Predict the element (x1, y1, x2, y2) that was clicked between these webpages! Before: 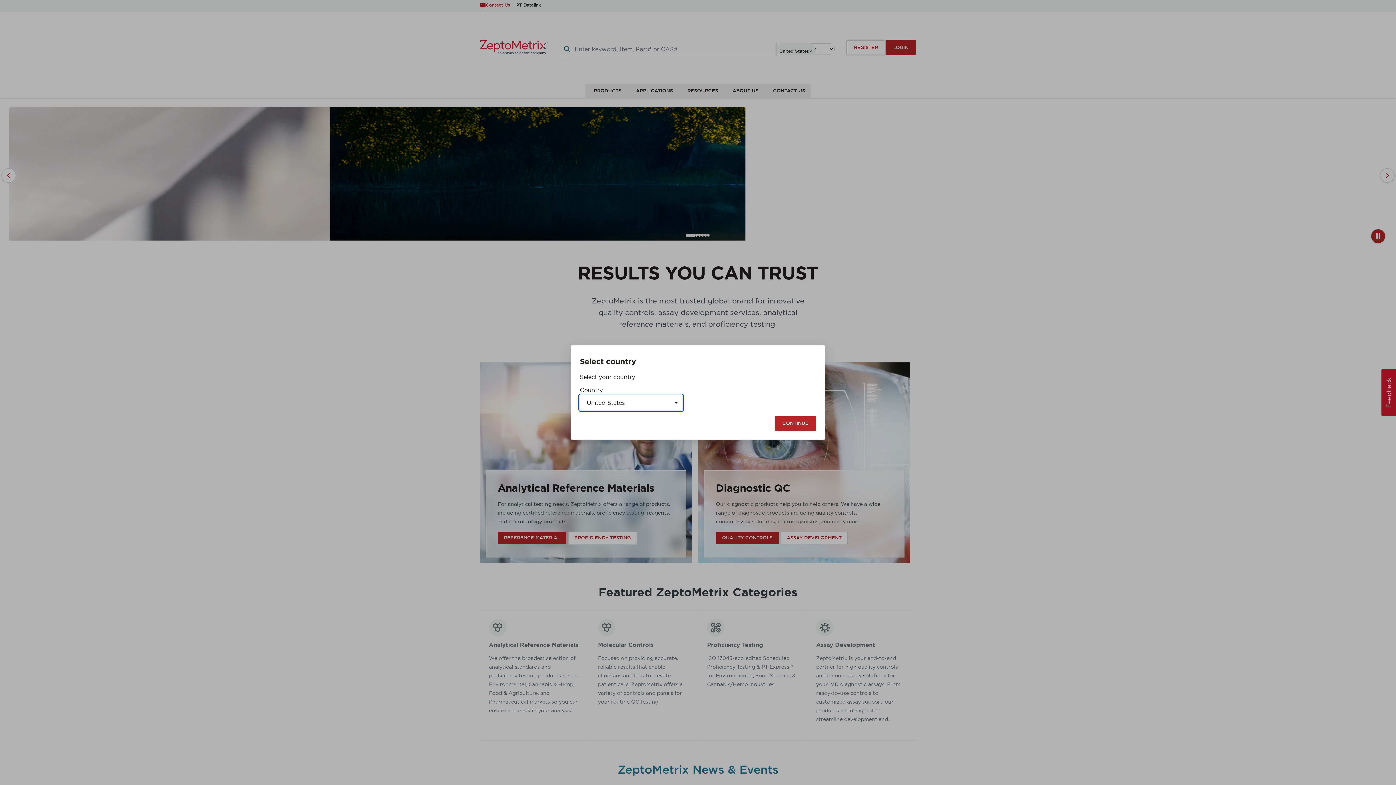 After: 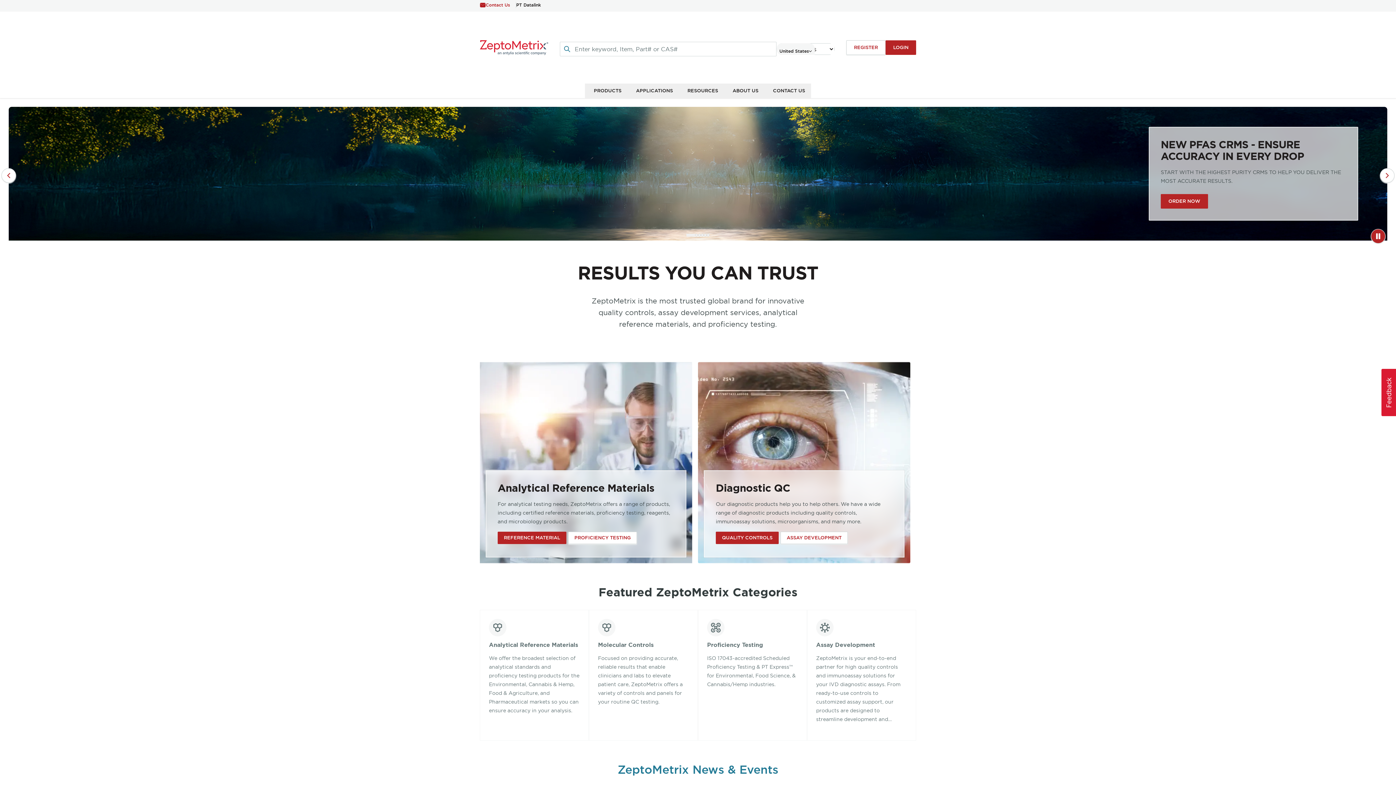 Action: label: CONTINUE bbox: (774, 416, 816, 430)